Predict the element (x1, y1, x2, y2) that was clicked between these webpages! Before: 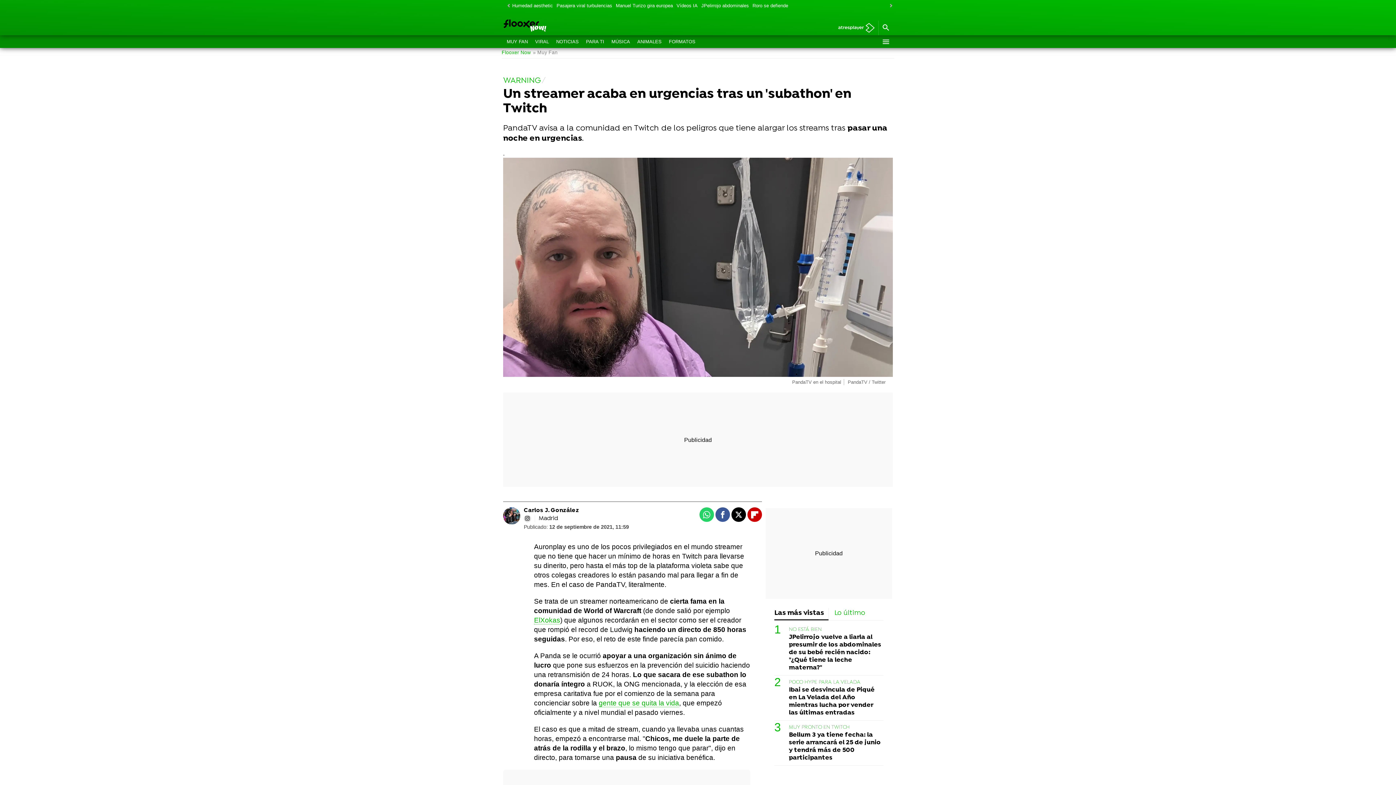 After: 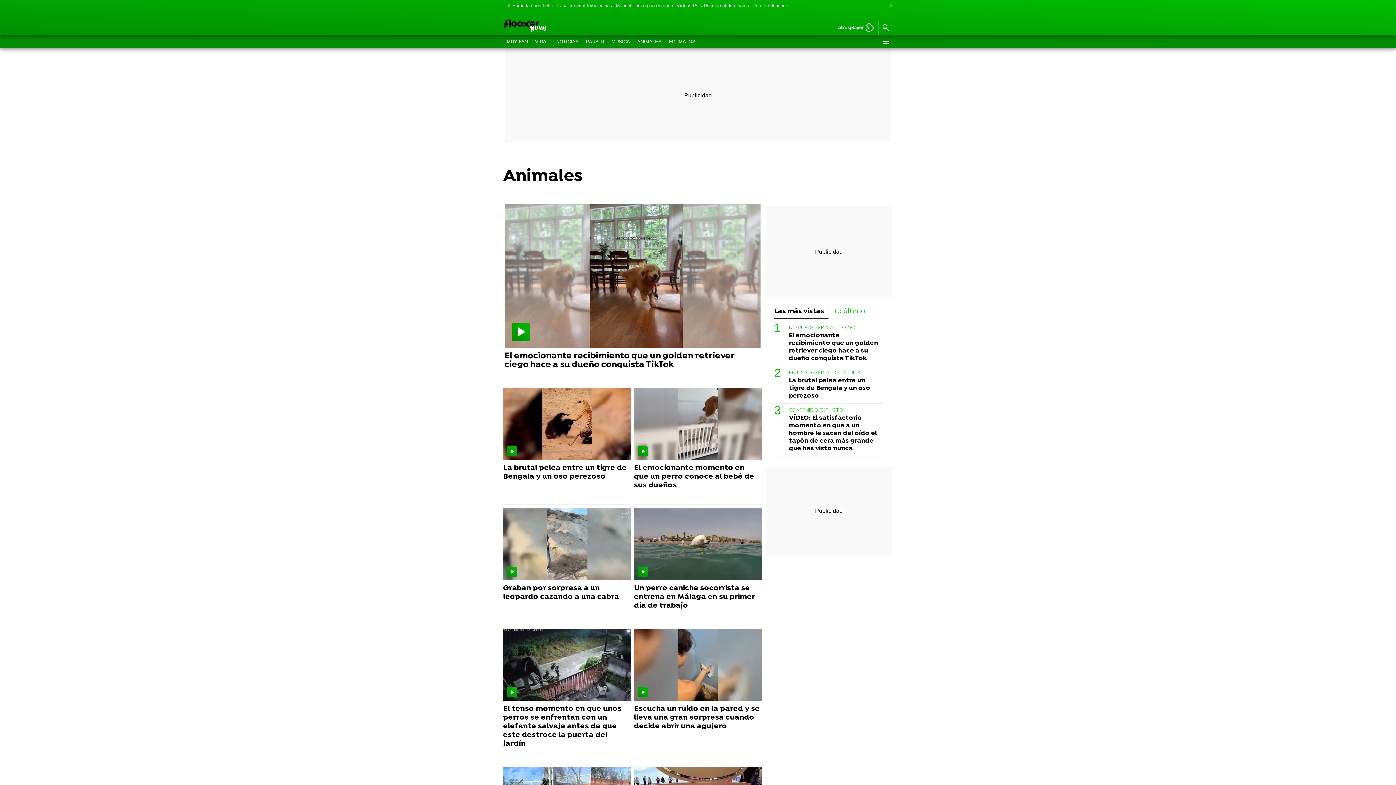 Action: bbox: (633, 35, 665, 48) label: ANIMALES